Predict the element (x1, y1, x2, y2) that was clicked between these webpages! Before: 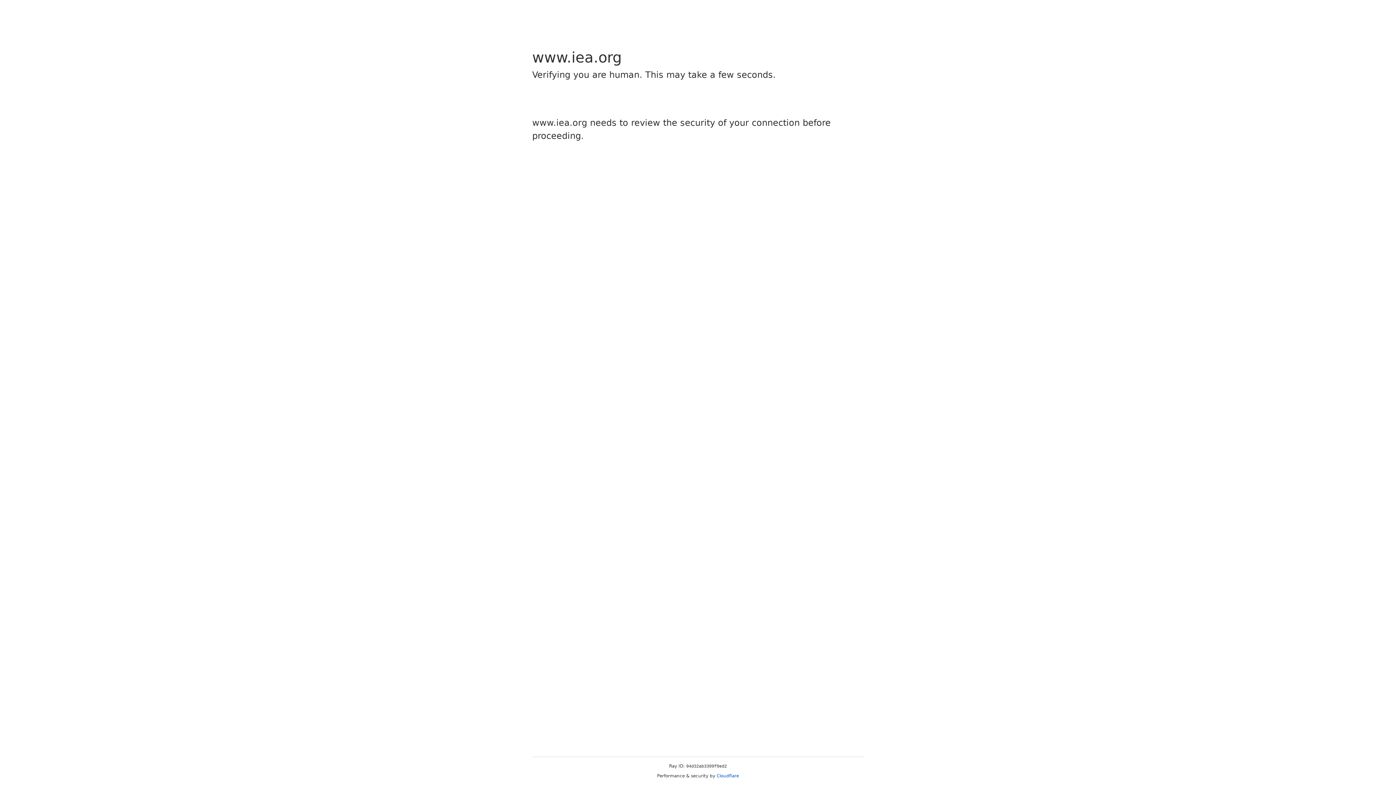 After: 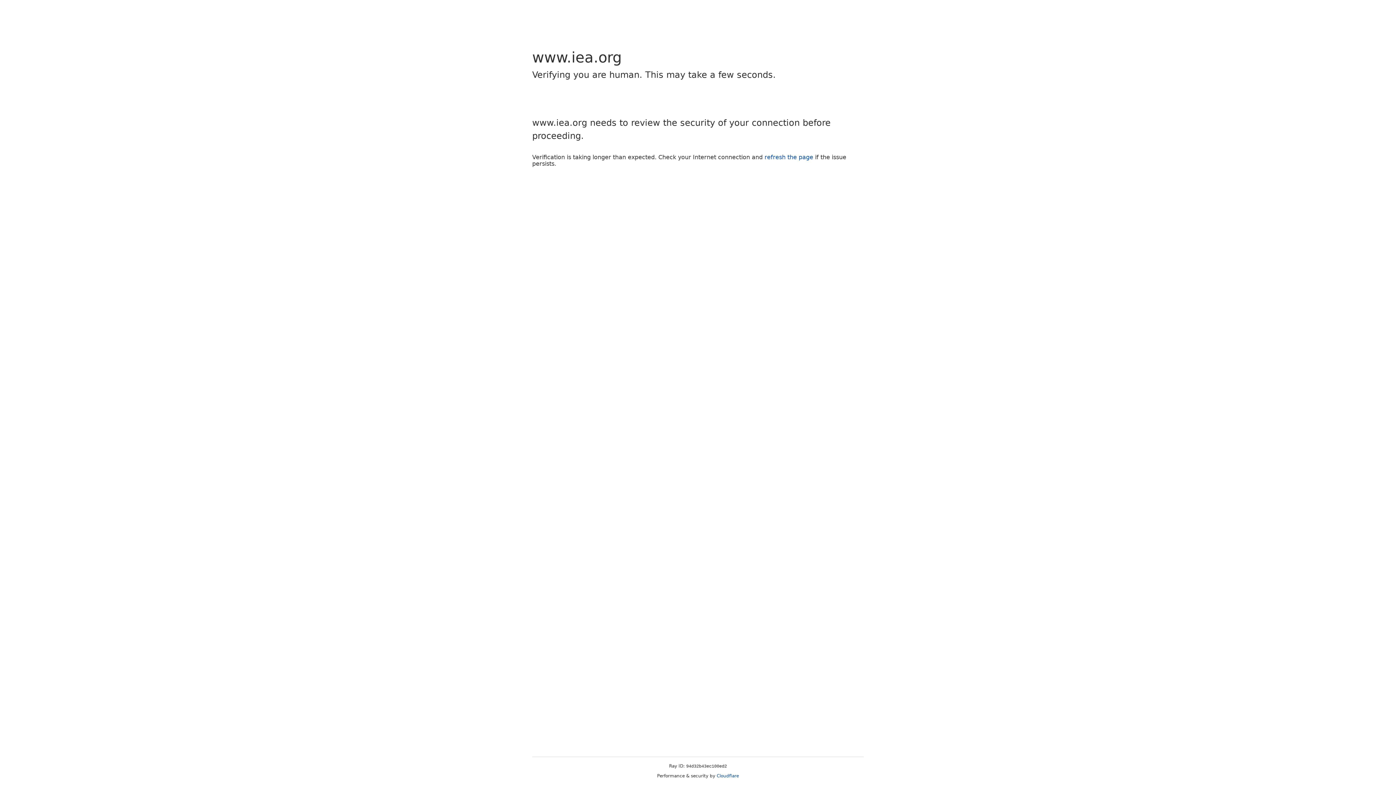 Action: label: Cloudflare bbox: (716, 773, 739, 778)